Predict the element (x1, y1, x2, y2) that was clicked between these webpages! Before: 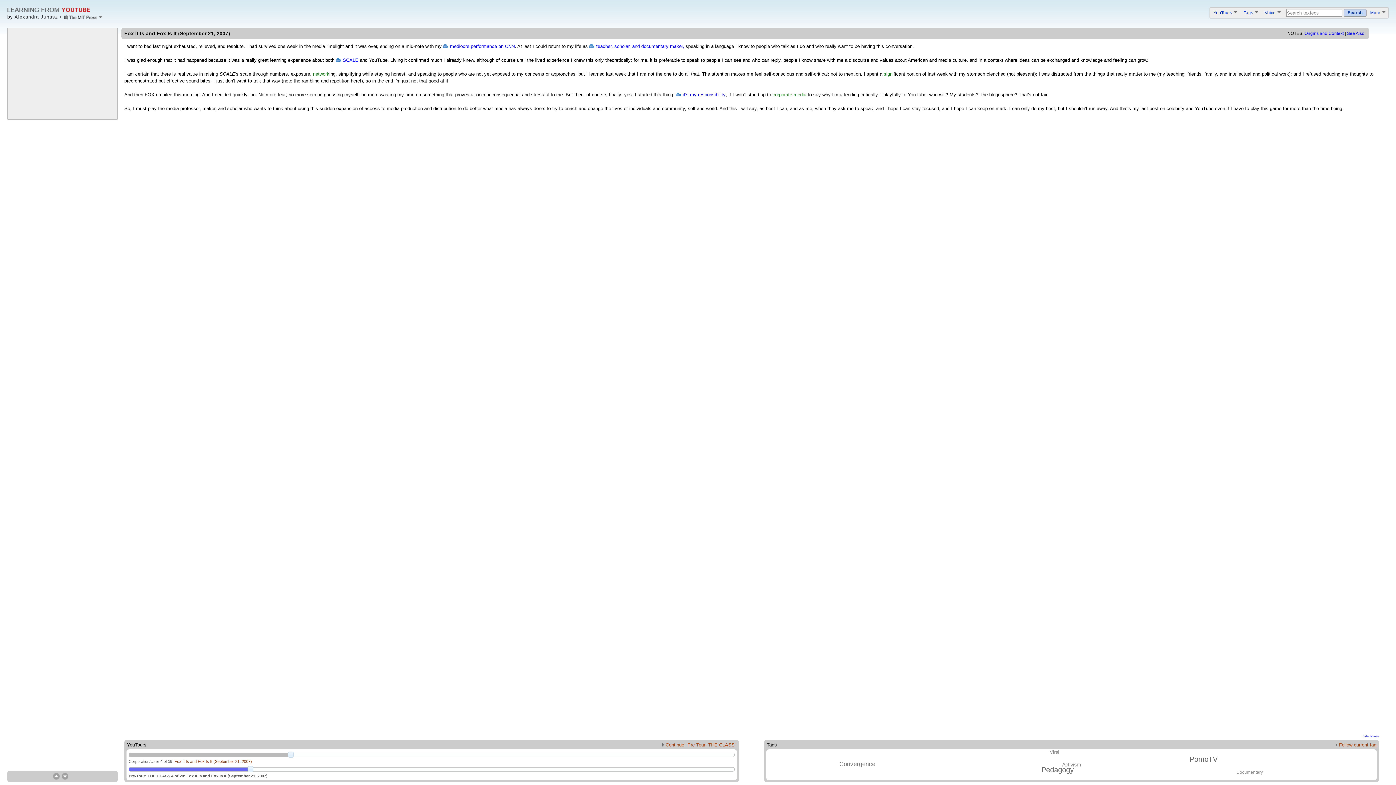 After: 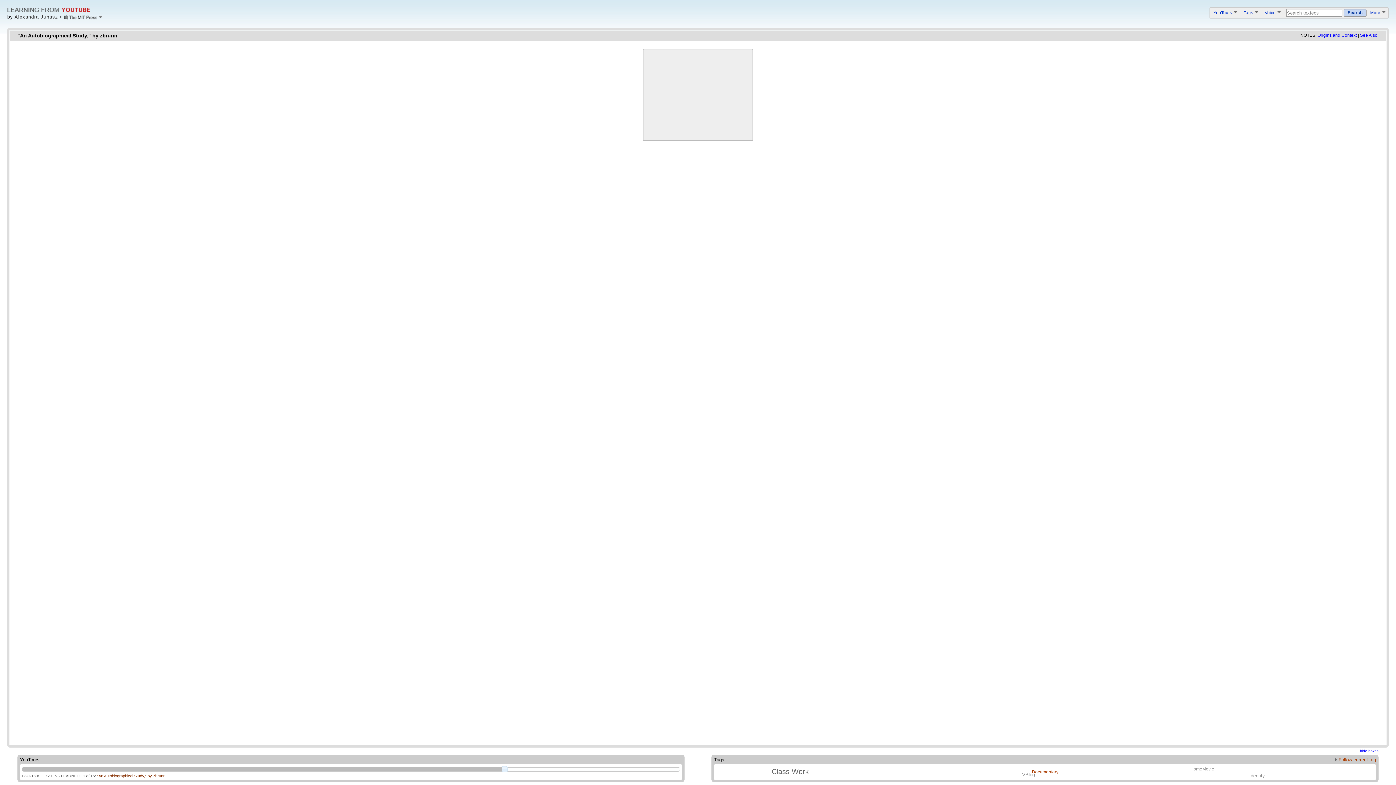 Action: label: Documentary bbox: (1236, 770, 1263, 775)